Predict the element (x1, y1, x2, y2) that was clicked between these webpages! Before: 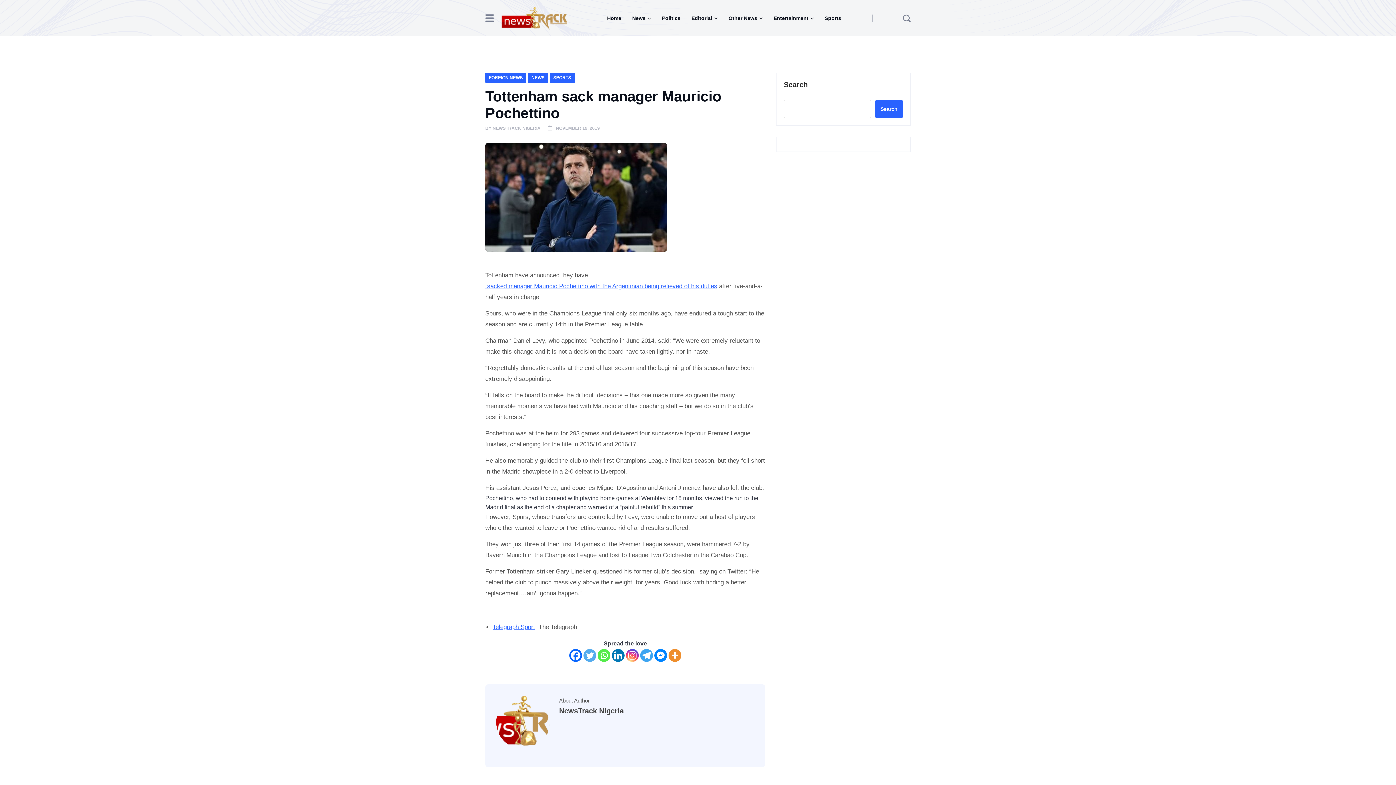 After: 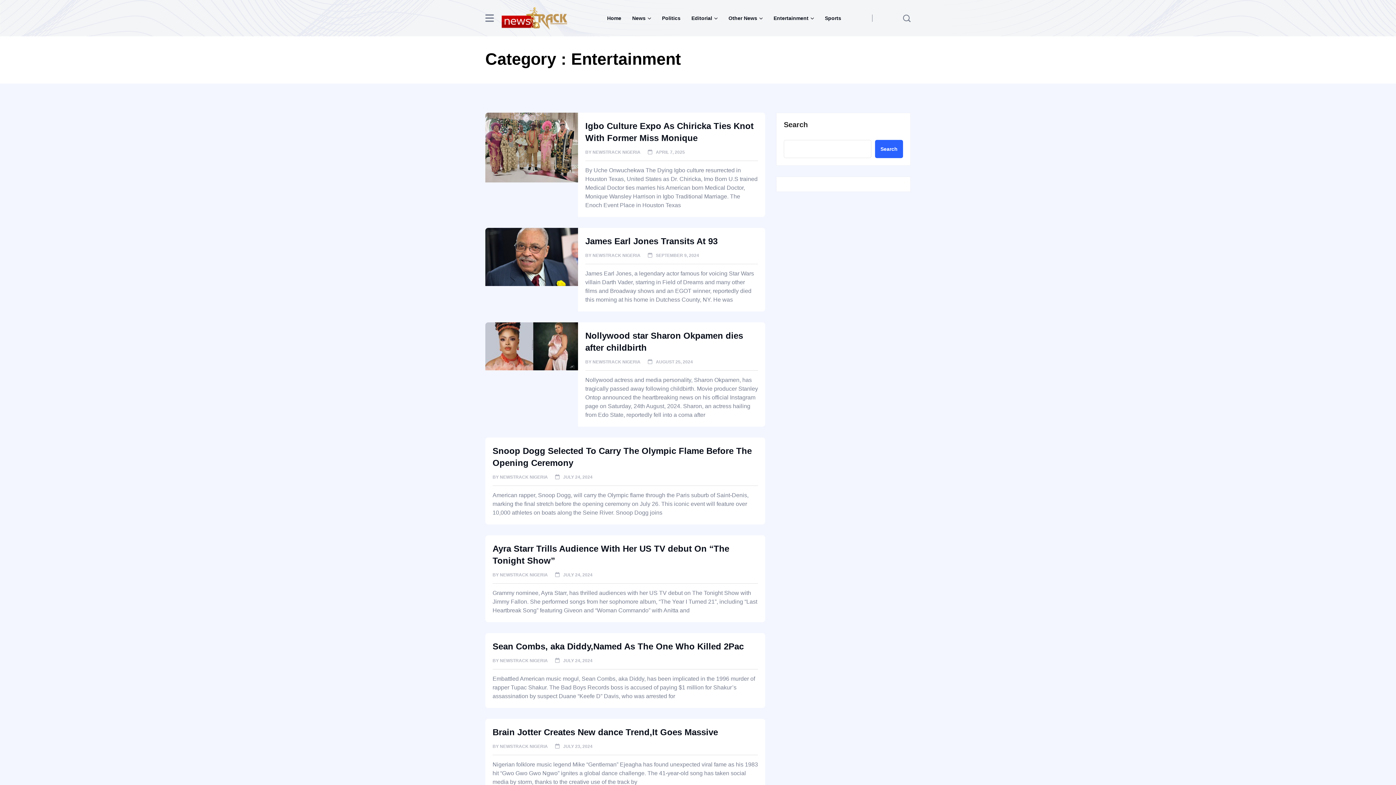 Action: bbox: (768, 2, 819, 33) label: Entertainment